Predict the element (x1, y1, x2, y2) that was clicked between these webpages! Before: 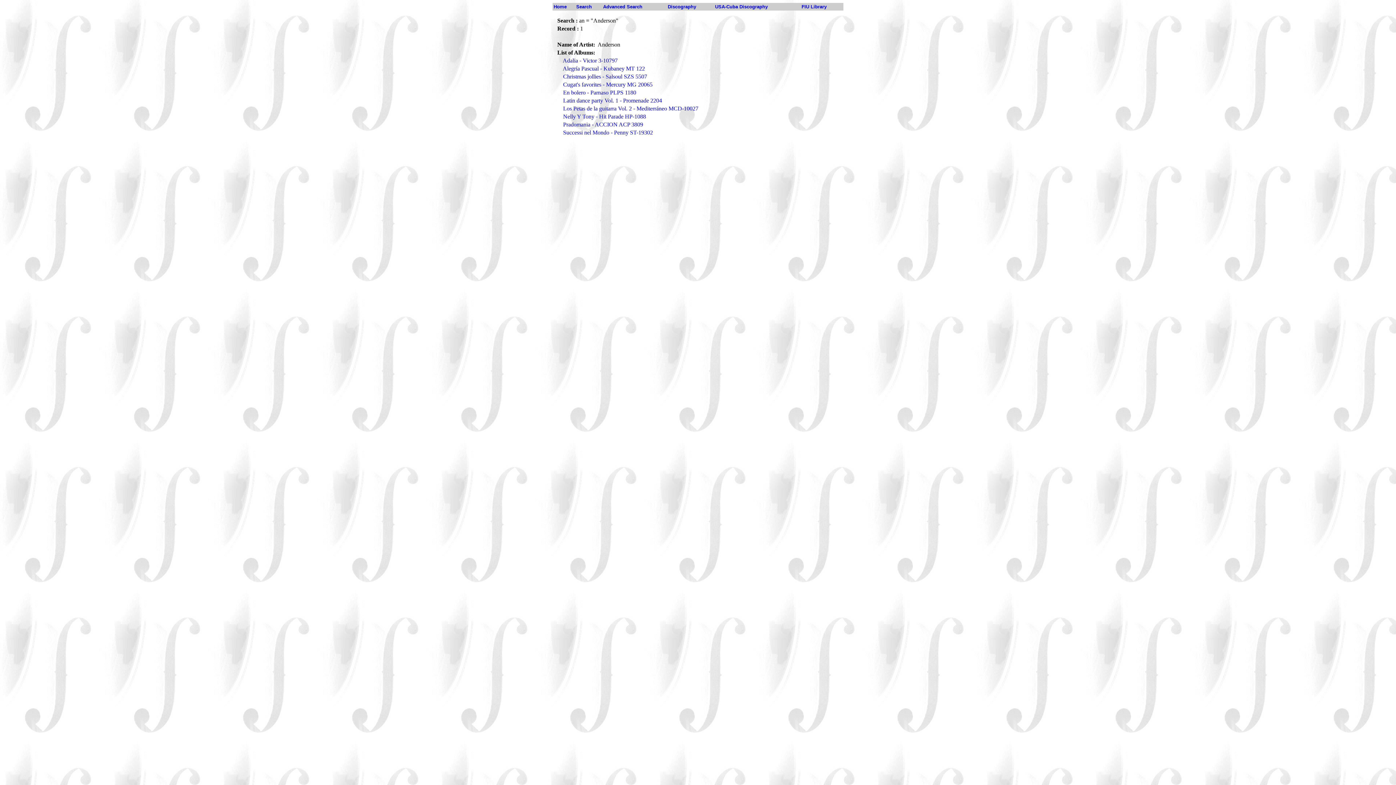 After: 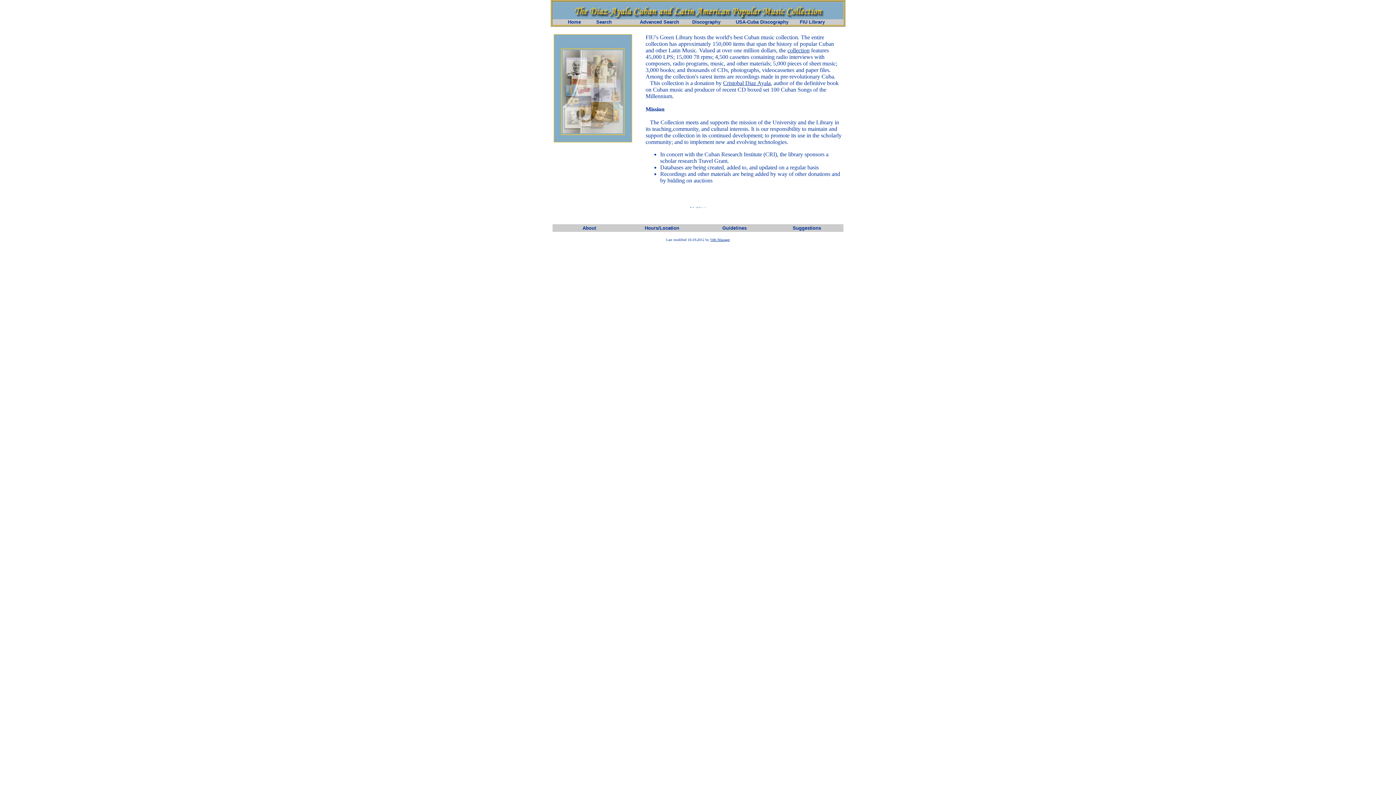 Action: label: Home bbox: (553, 4, 566, 9)